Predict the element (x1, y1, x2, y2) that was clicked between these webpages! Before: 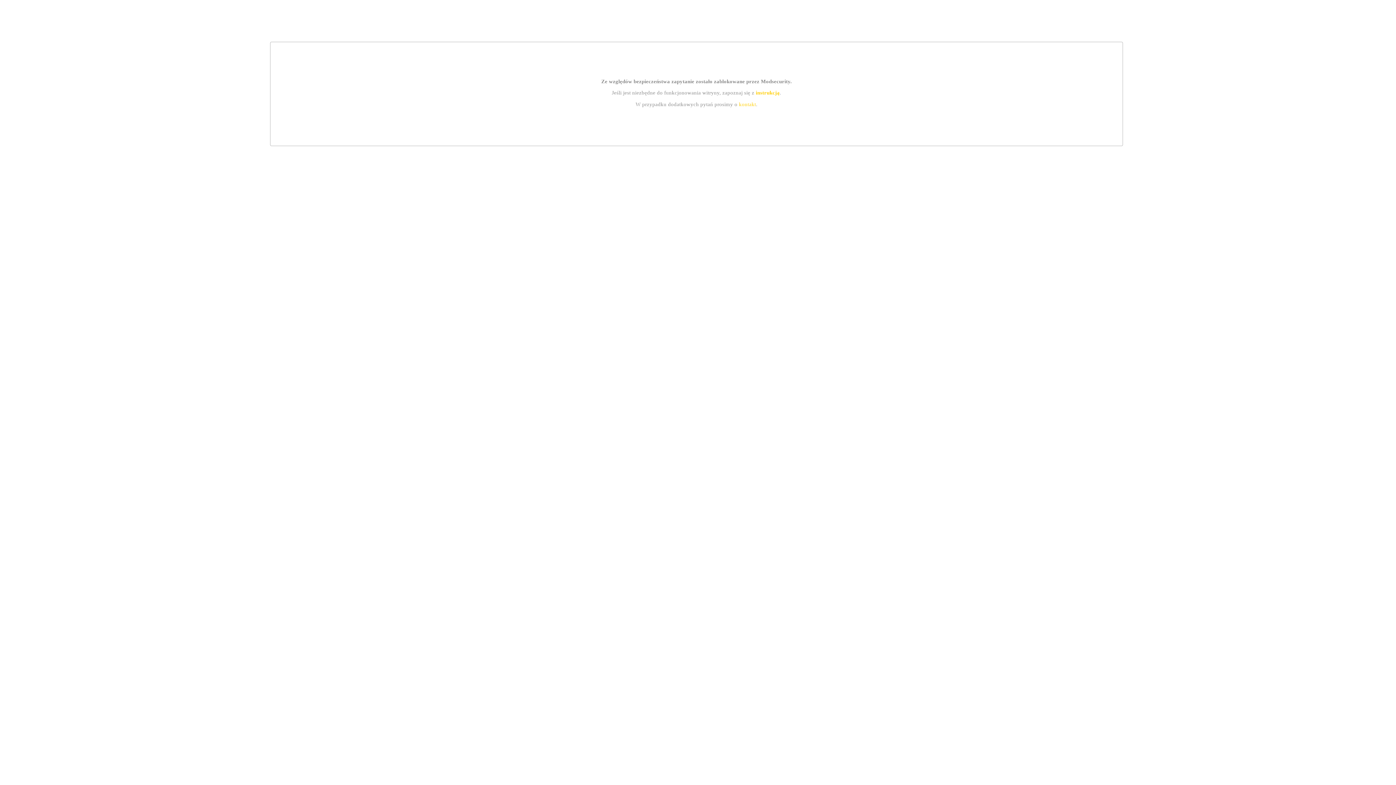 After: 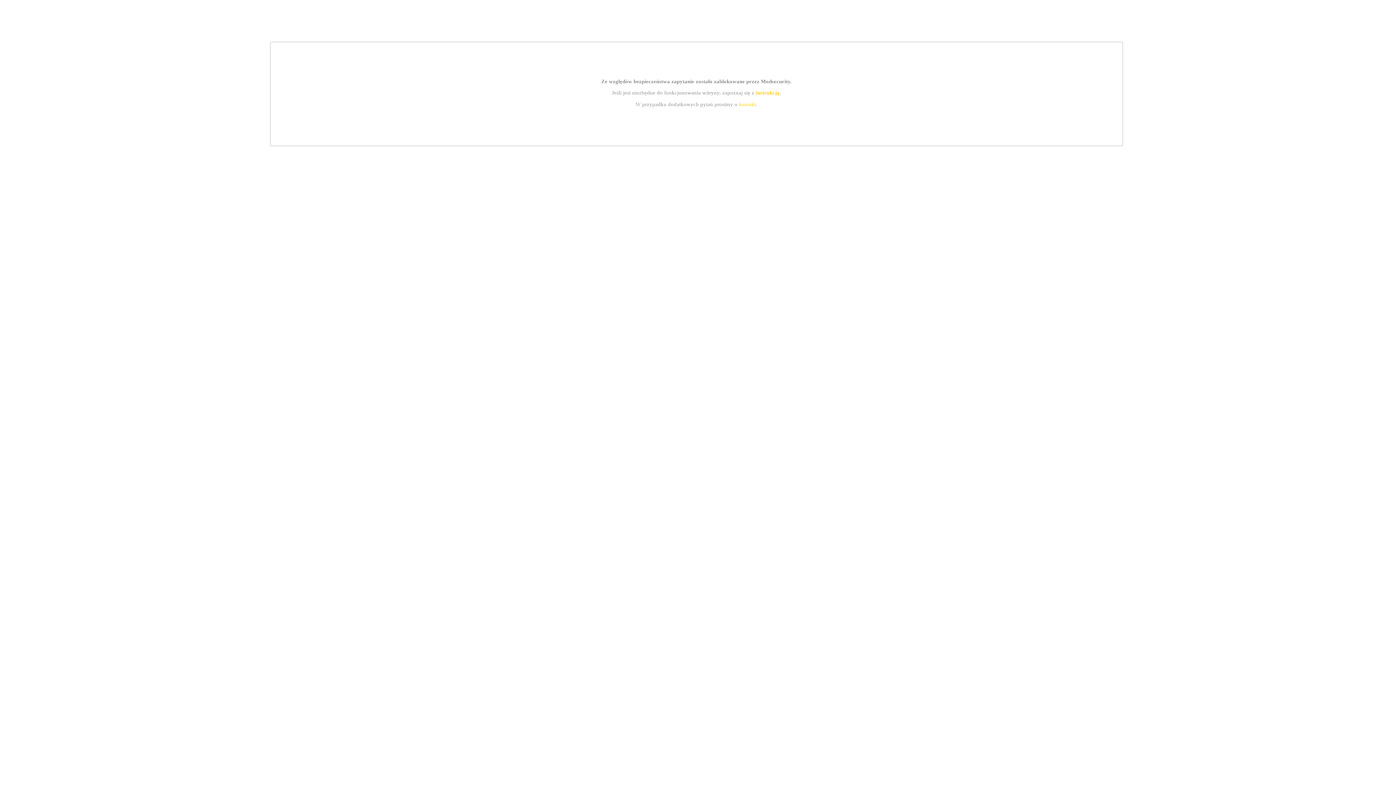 Action: bbox: (739, 101, 756, 107) label: kontakt